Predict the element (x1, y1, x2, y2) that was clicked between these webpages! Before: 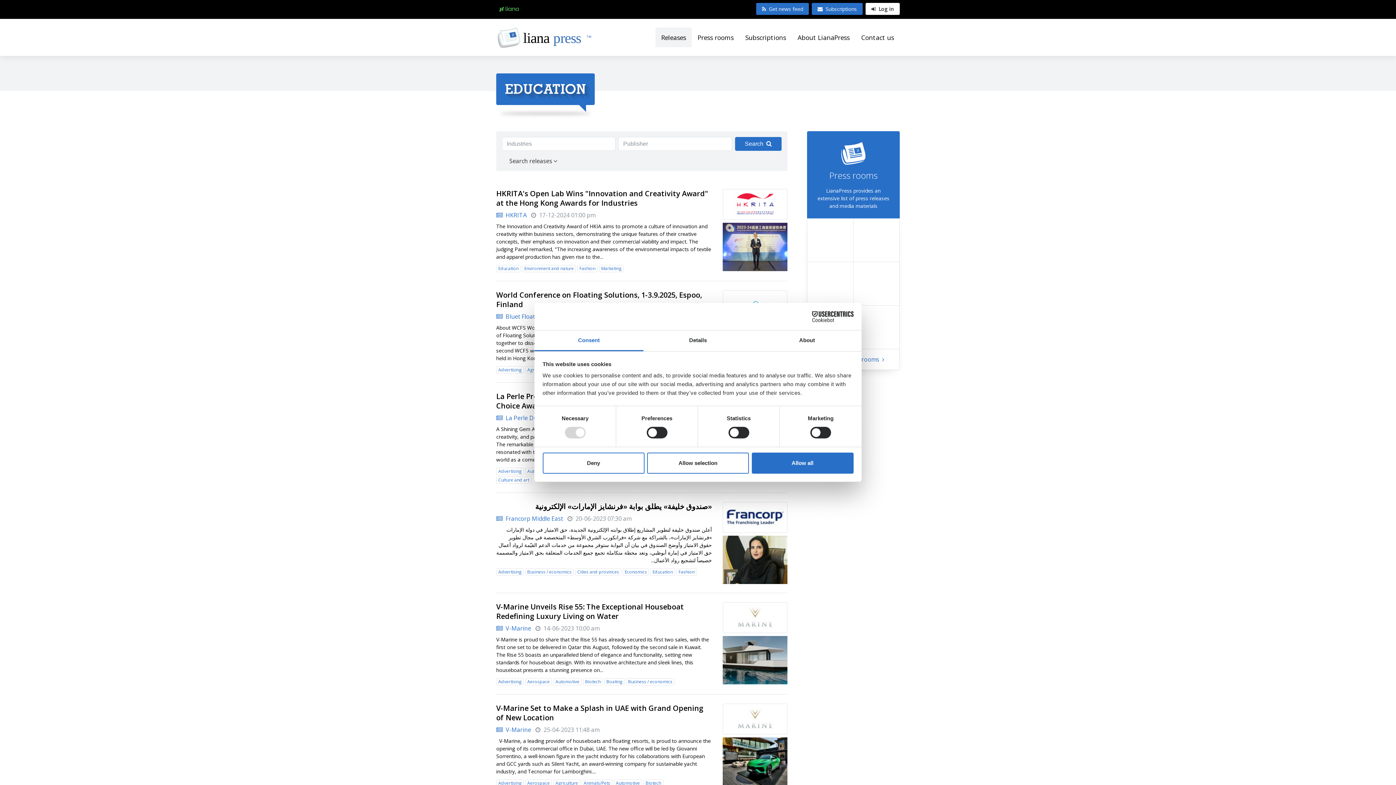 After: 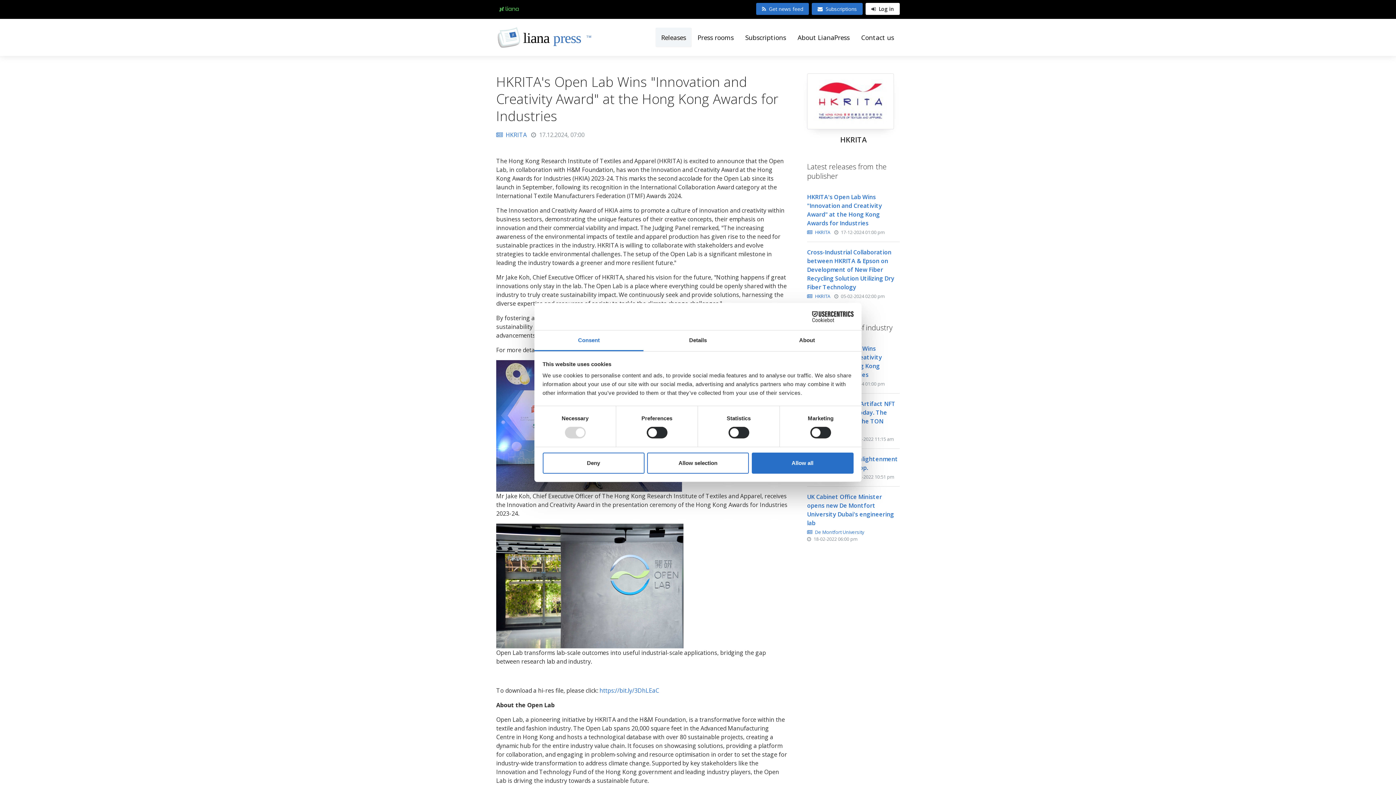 Action: bbox: (723, 222, 787, 271)